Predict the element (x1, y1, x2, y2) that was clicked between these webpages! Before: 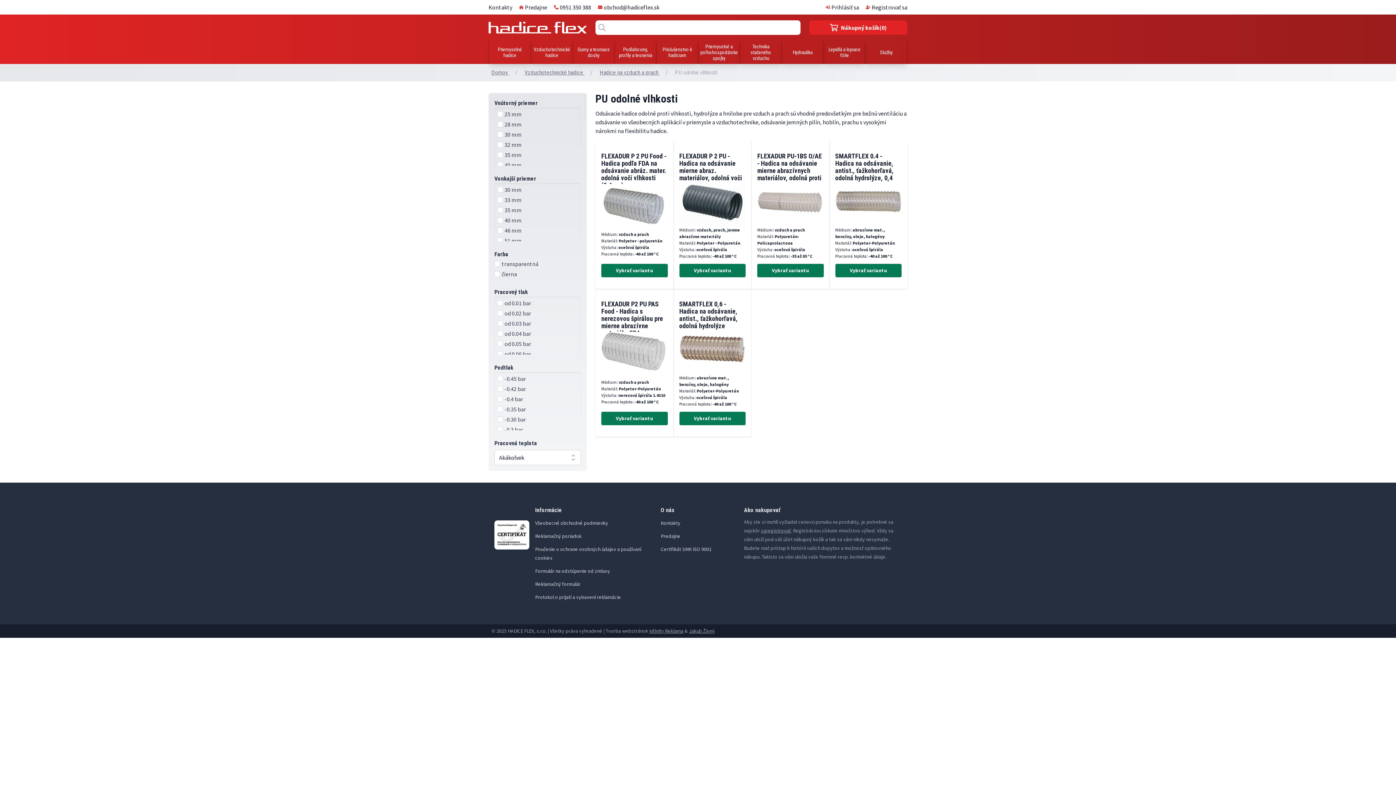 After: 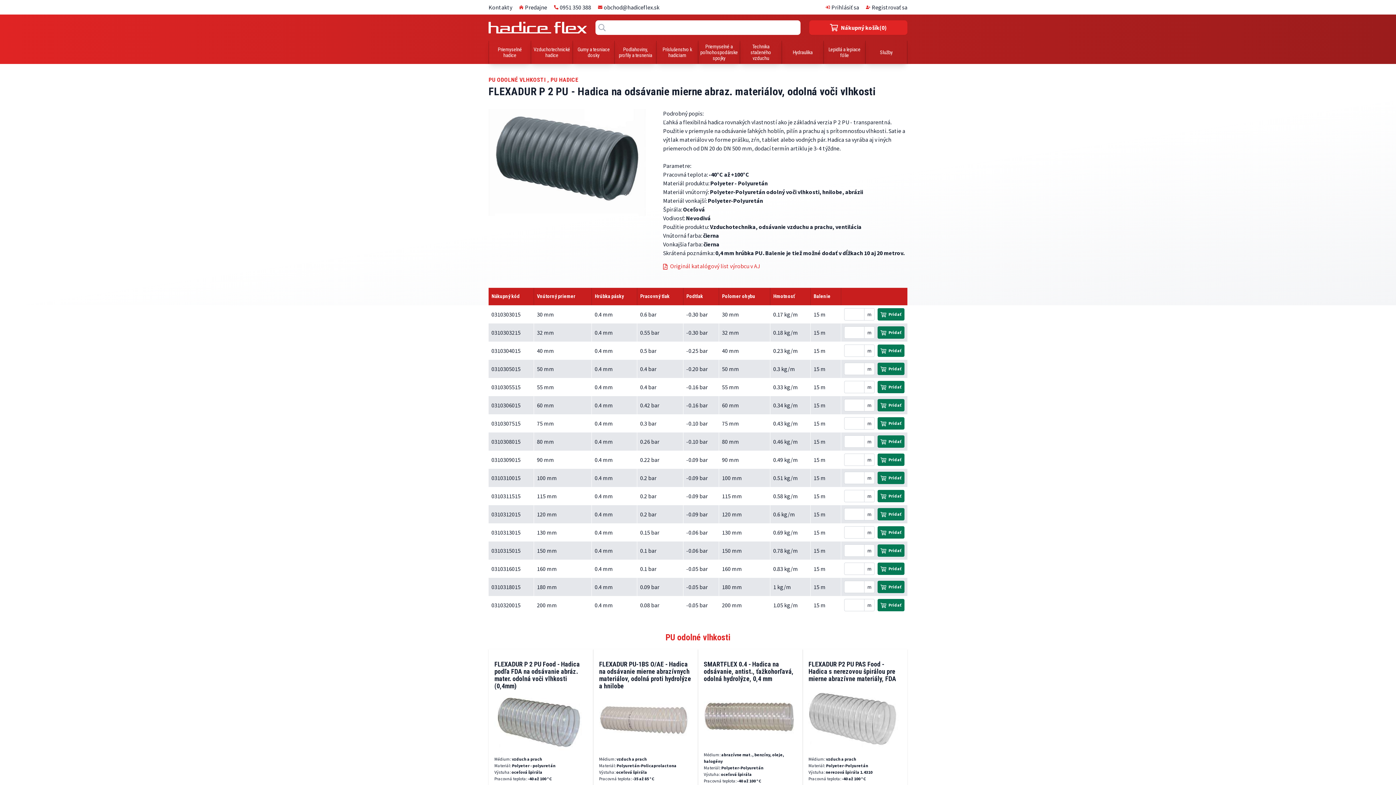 Action: bbox: (679, 181, 745, 226)